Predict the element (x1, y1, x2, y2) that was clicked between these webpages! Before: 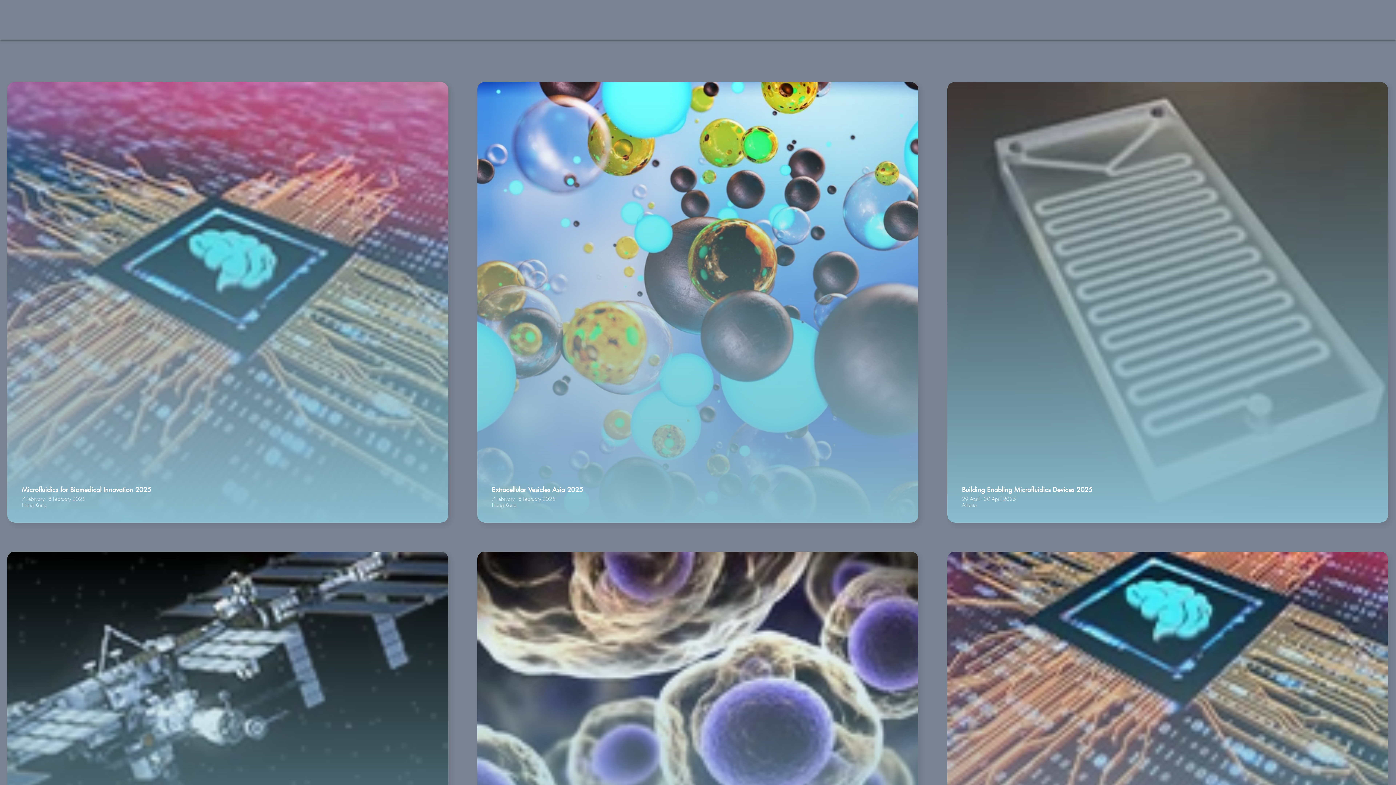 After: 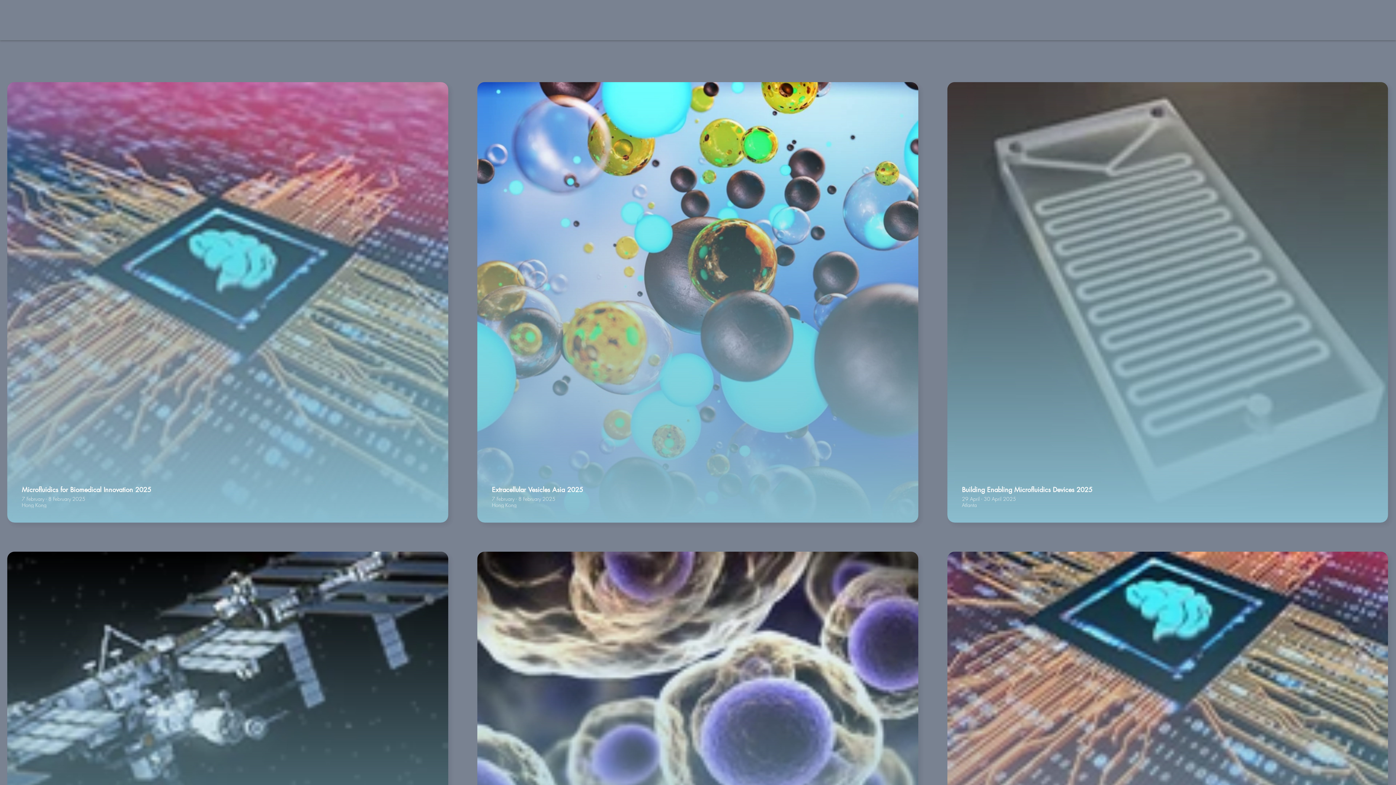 Action: bbox: (24, 12, 121, 39)